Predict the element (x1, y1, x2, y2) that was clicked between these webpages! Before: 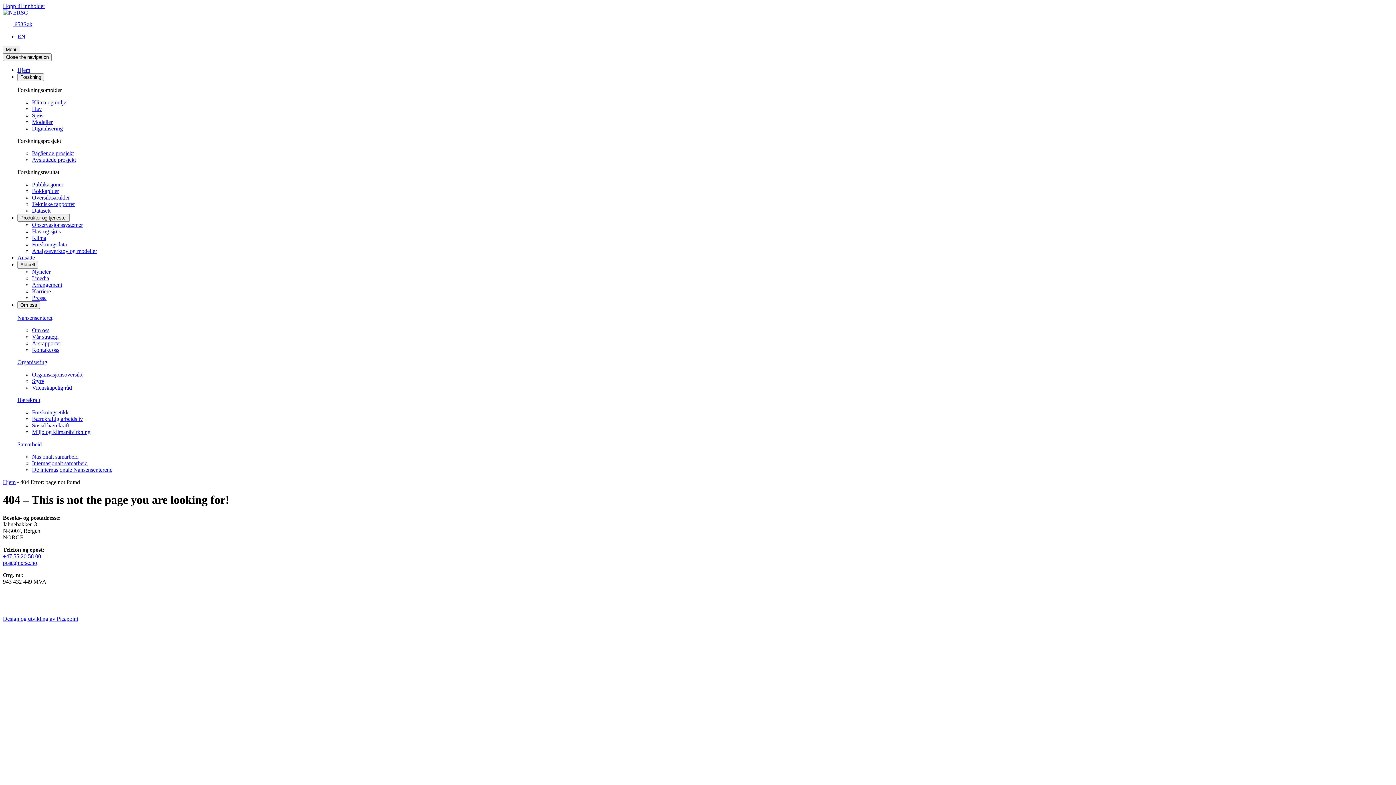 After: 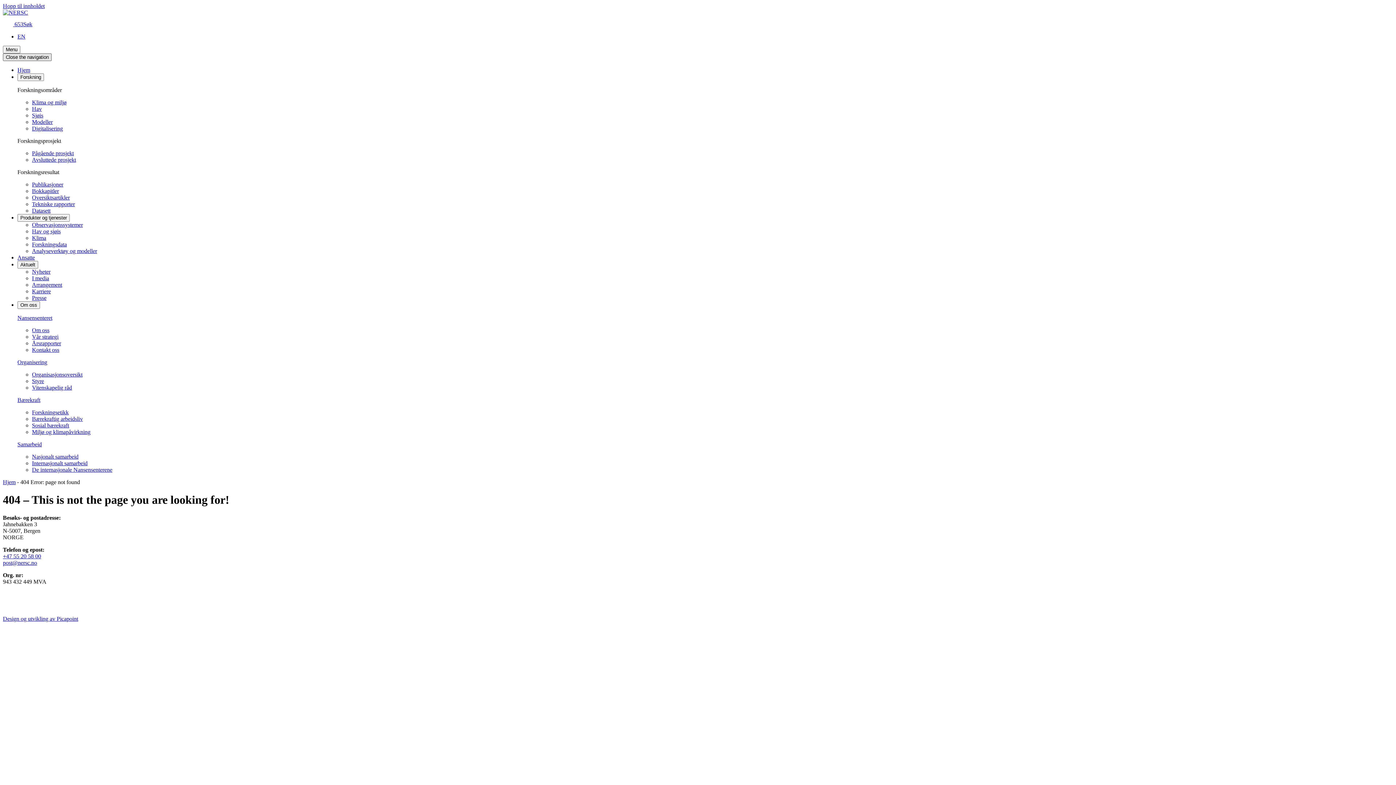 Action: label: Close the navigation bbox: (2, 53, 51, 61)